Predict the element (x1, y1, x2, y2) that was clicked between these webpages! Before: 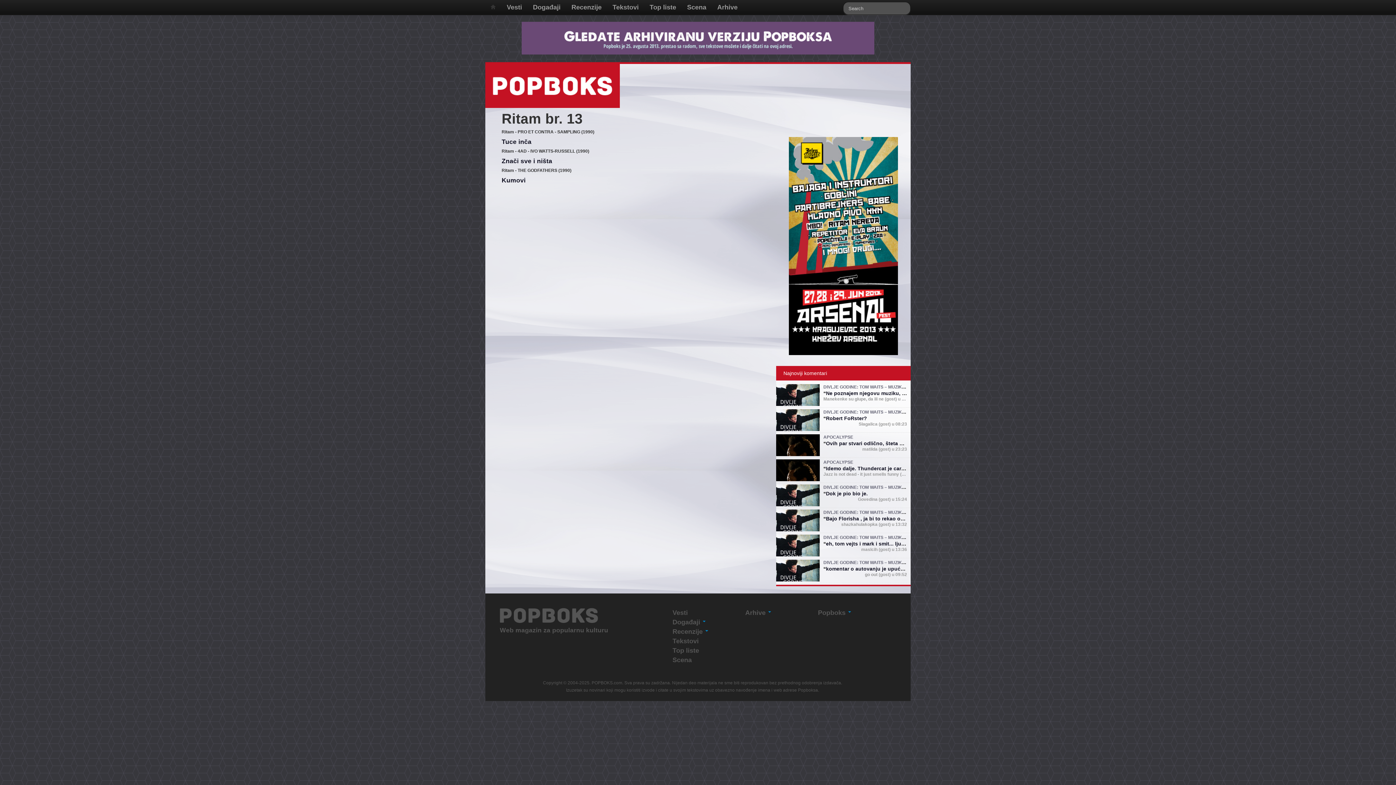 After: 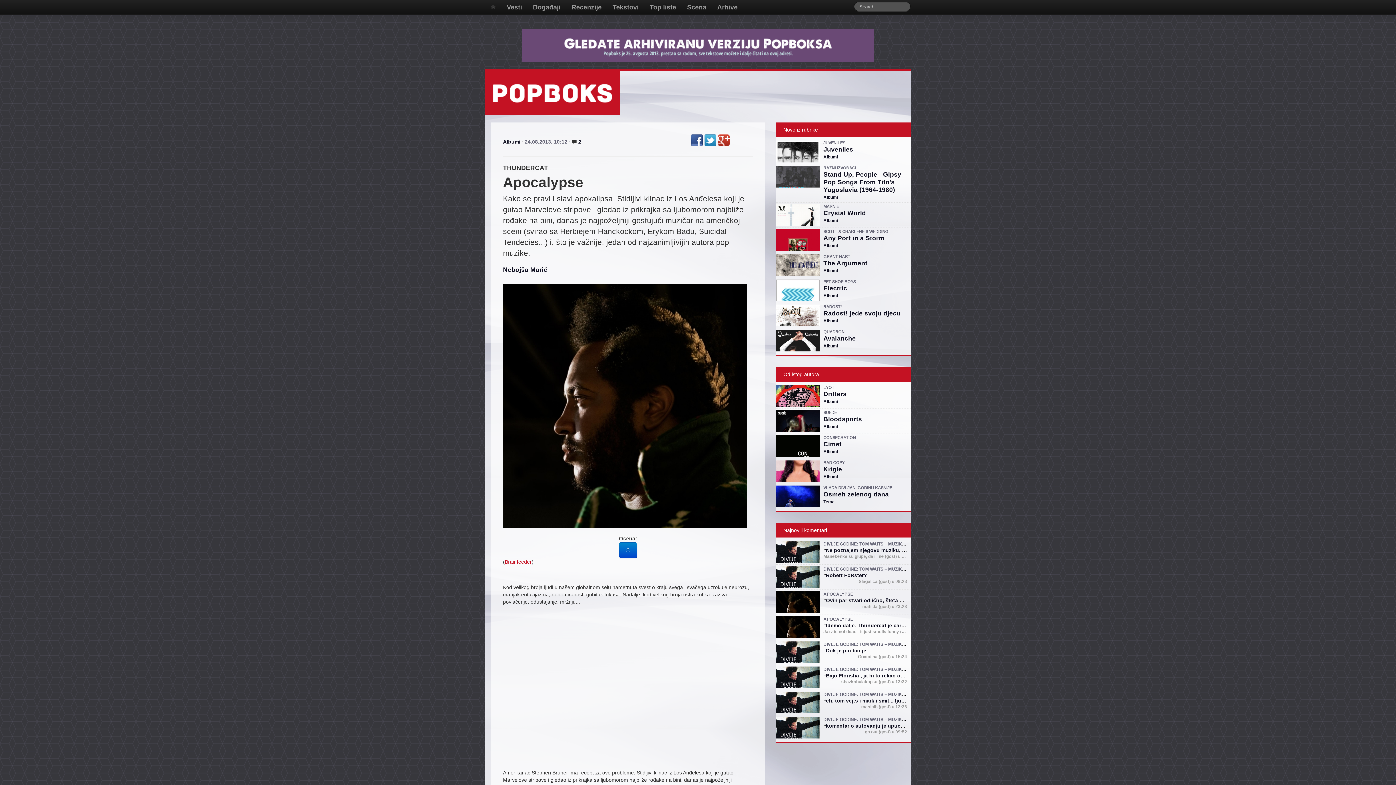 Action: bbox: (823, 459, 853, 465) label: APOCALYPSE